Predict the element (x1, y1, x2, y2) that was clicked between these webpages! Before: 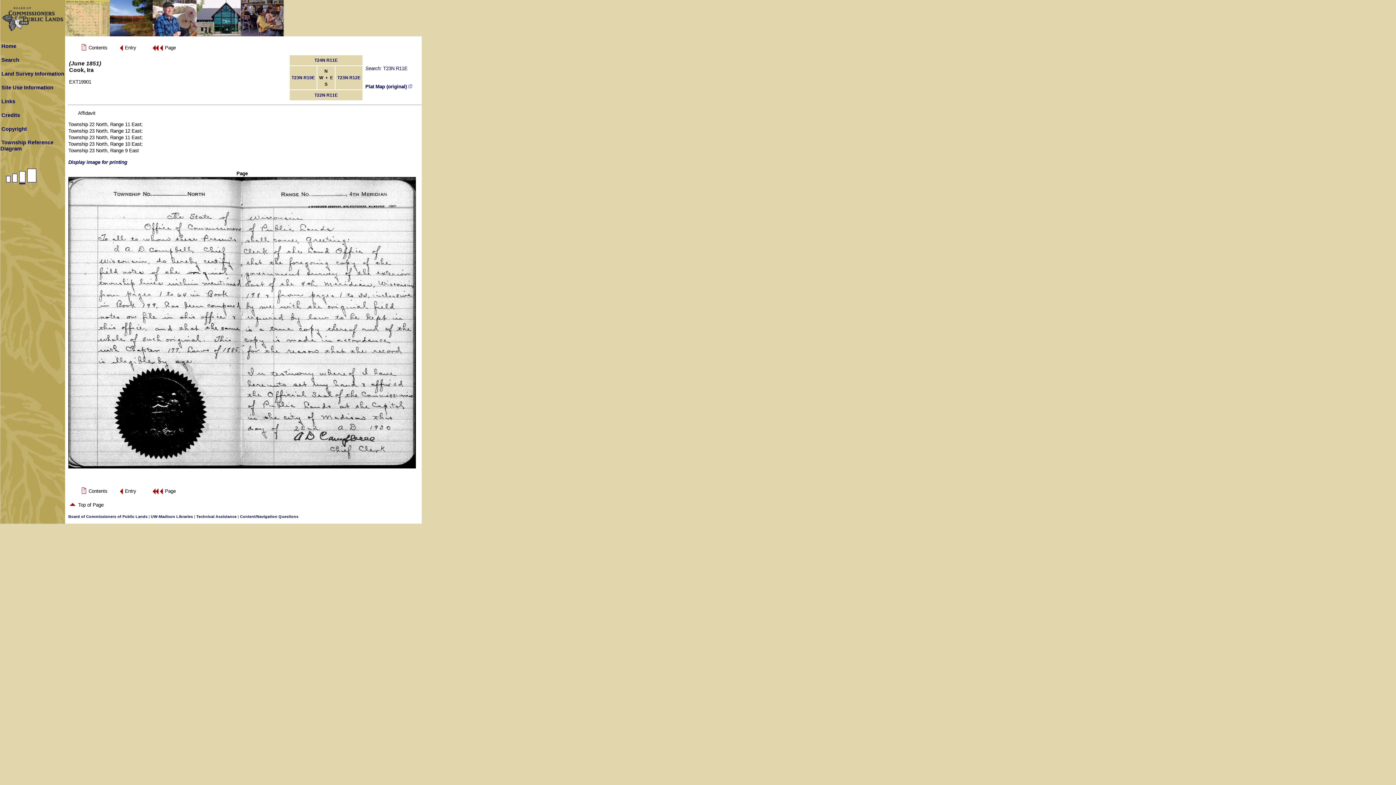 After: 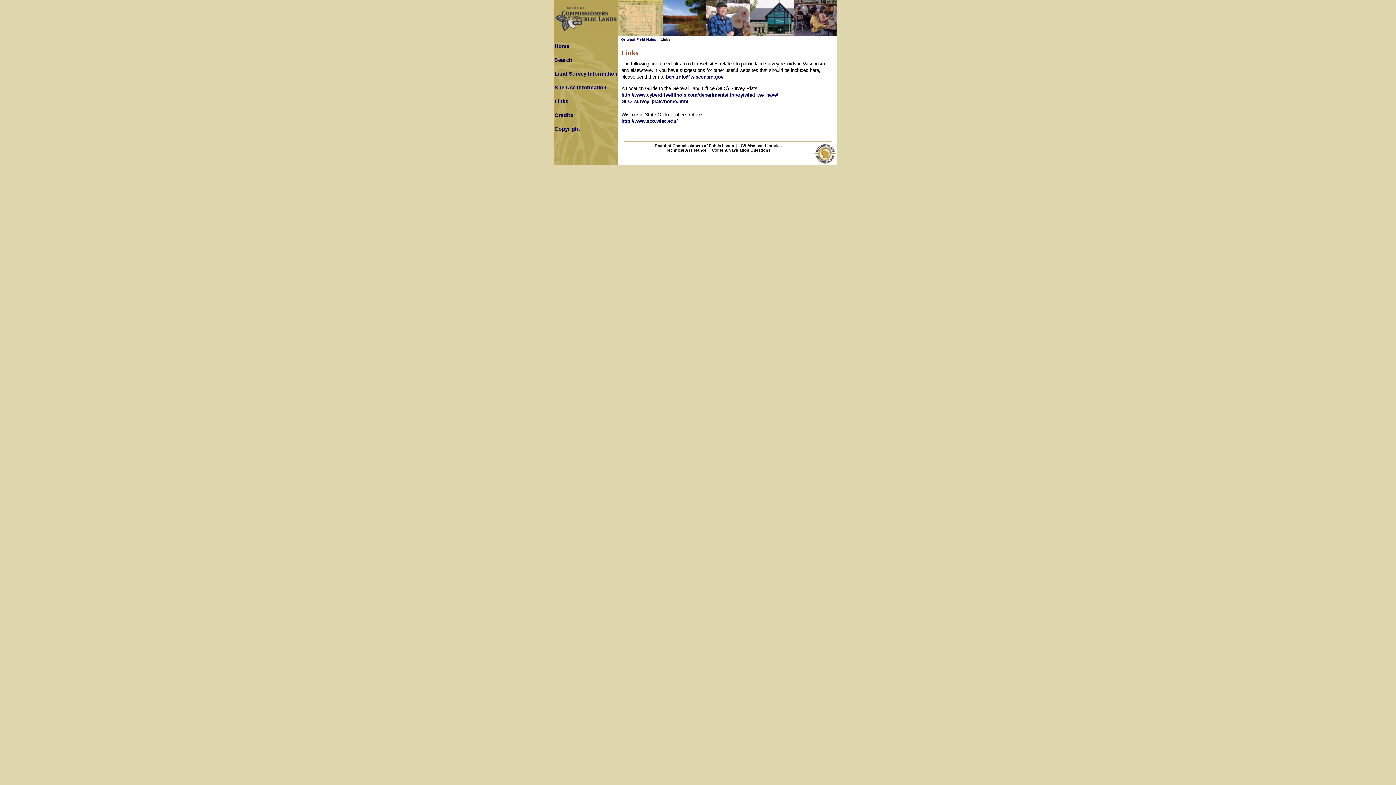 Action: label: Links bbox: (1, 98, 15, 104)